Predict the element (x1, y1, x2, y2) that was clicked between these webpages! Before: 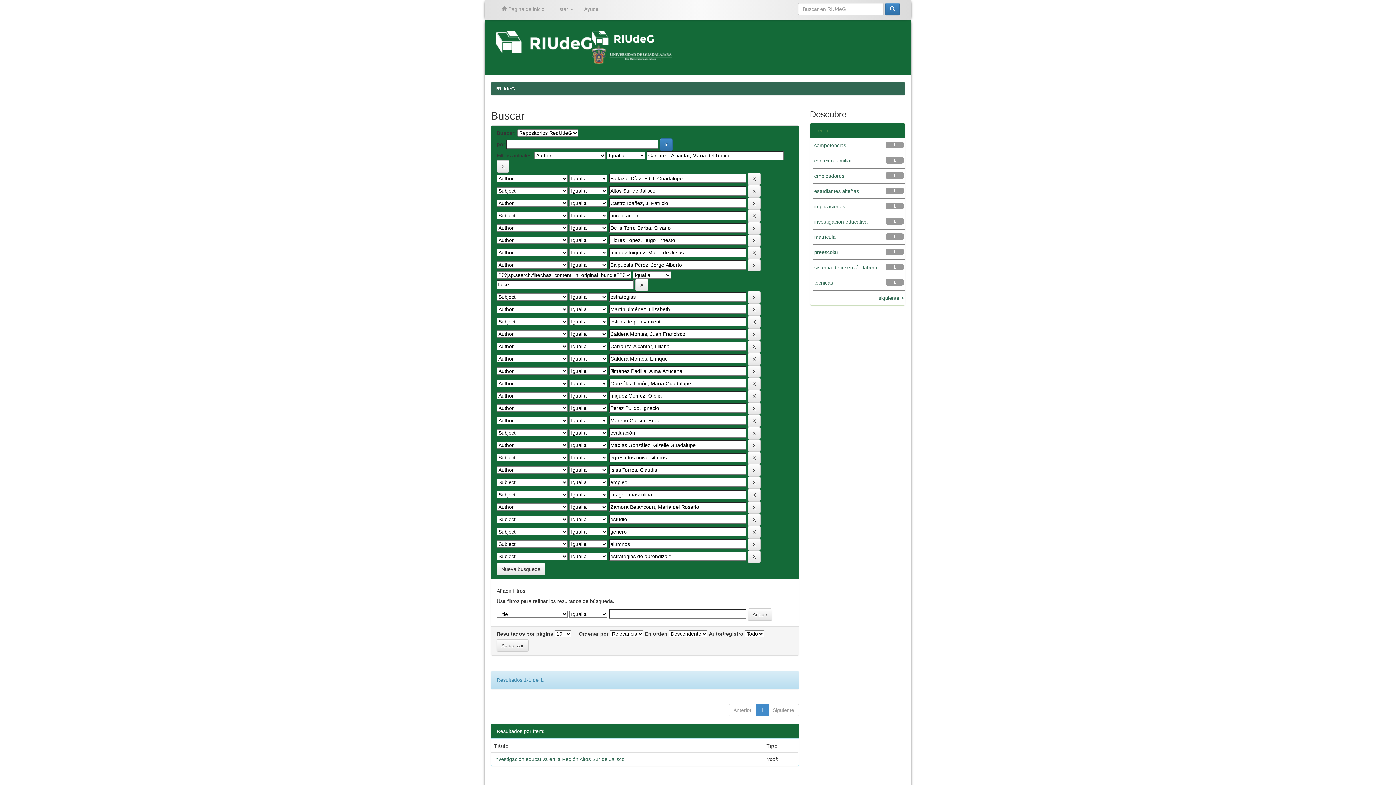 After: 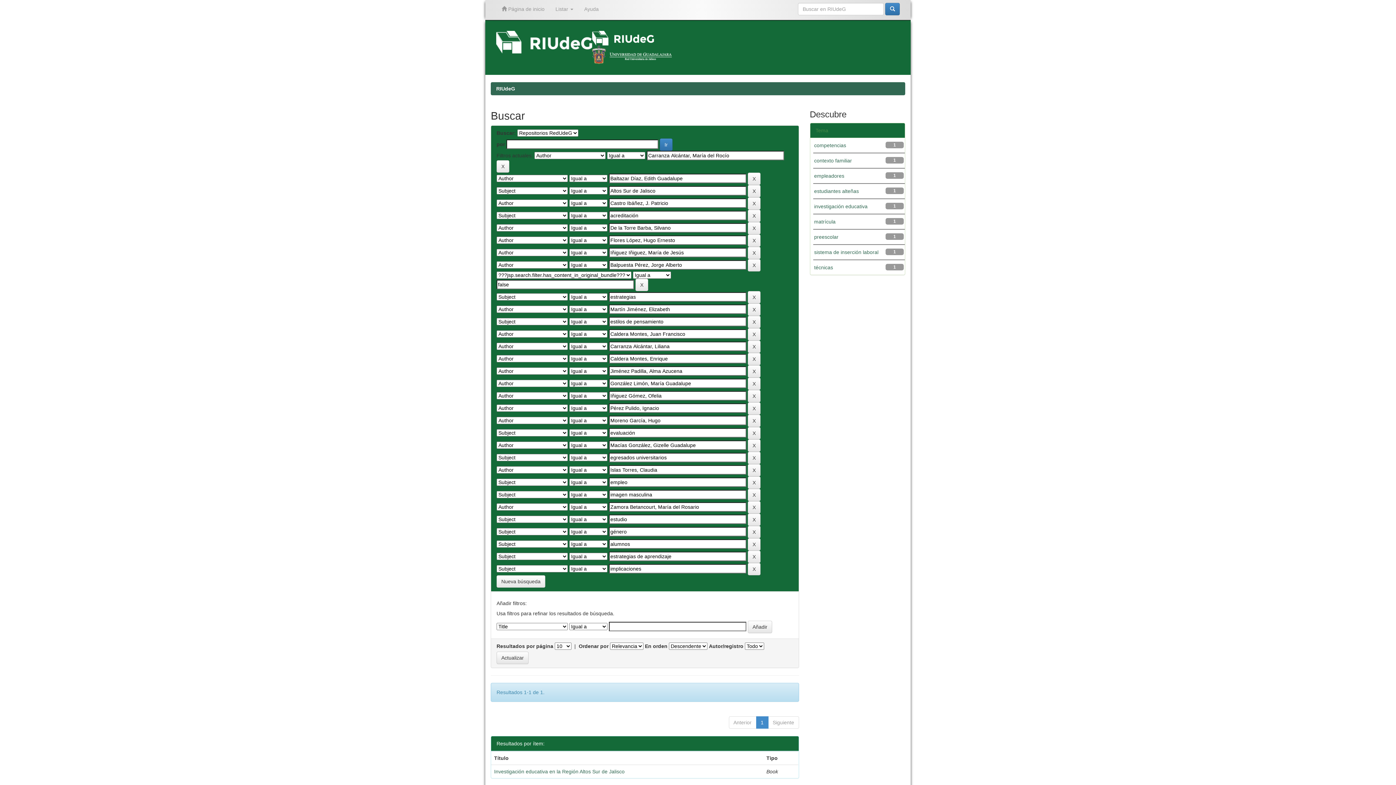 Action: label: implicaciones bbox: (814, 203, 845, 209)